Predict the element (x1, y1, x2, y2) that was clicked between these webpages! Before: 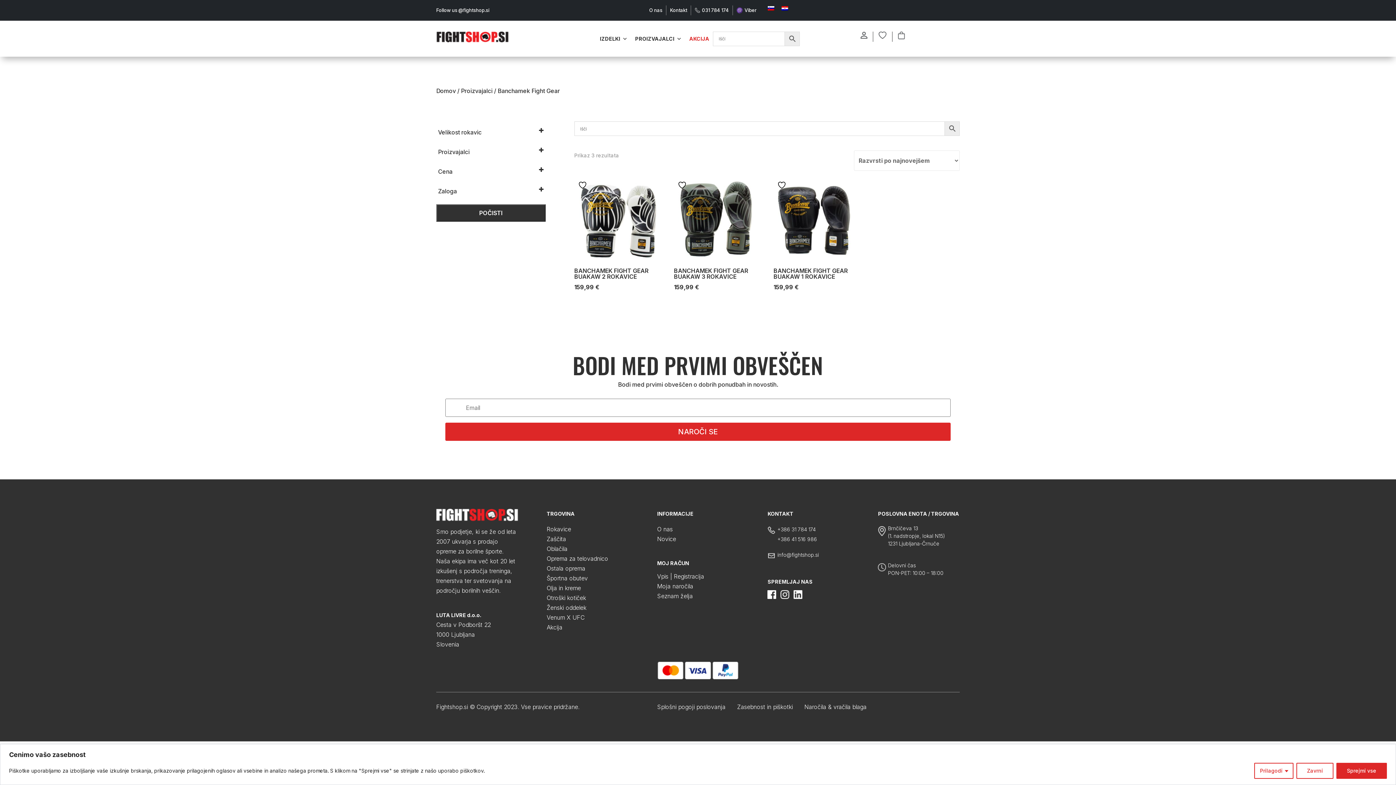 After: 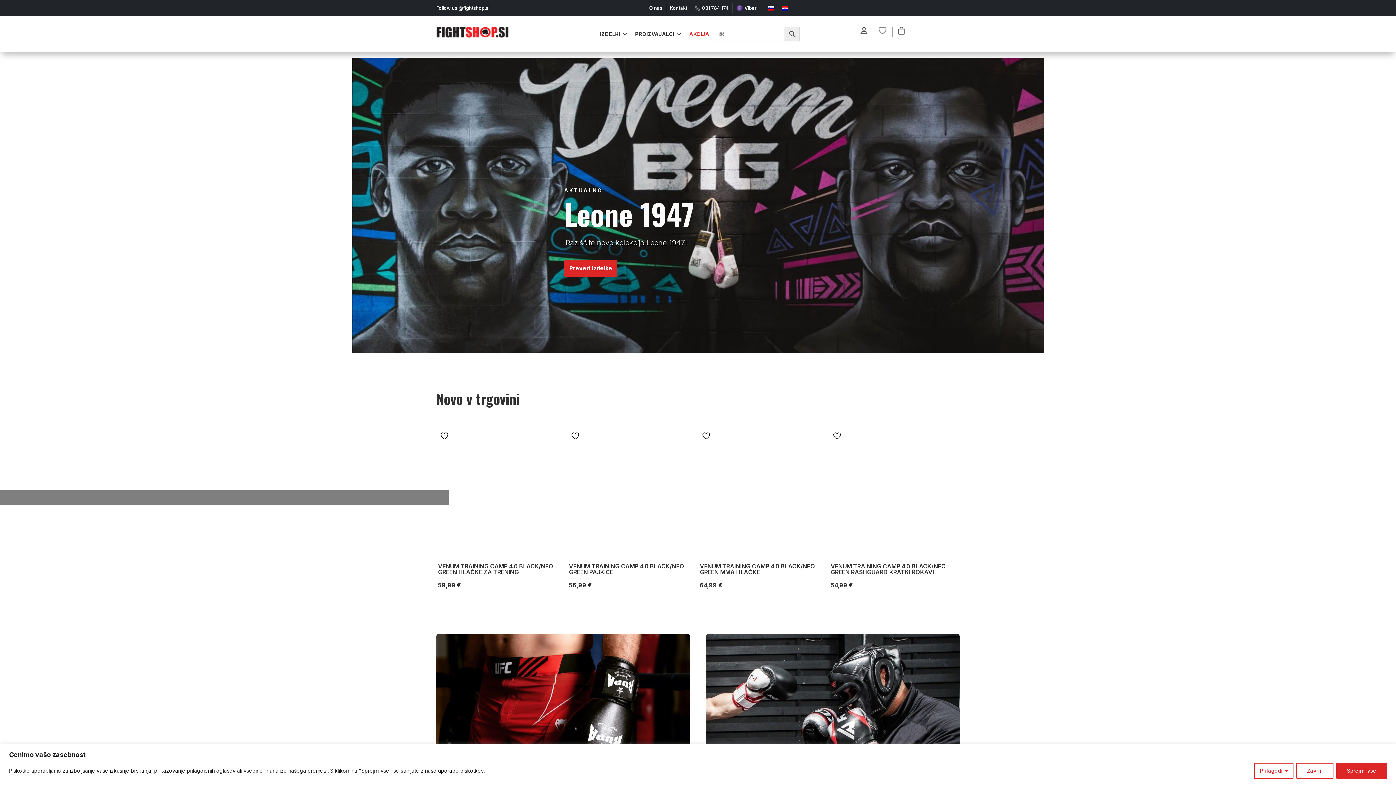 Action: bbox: (436, 515, 518, 522)